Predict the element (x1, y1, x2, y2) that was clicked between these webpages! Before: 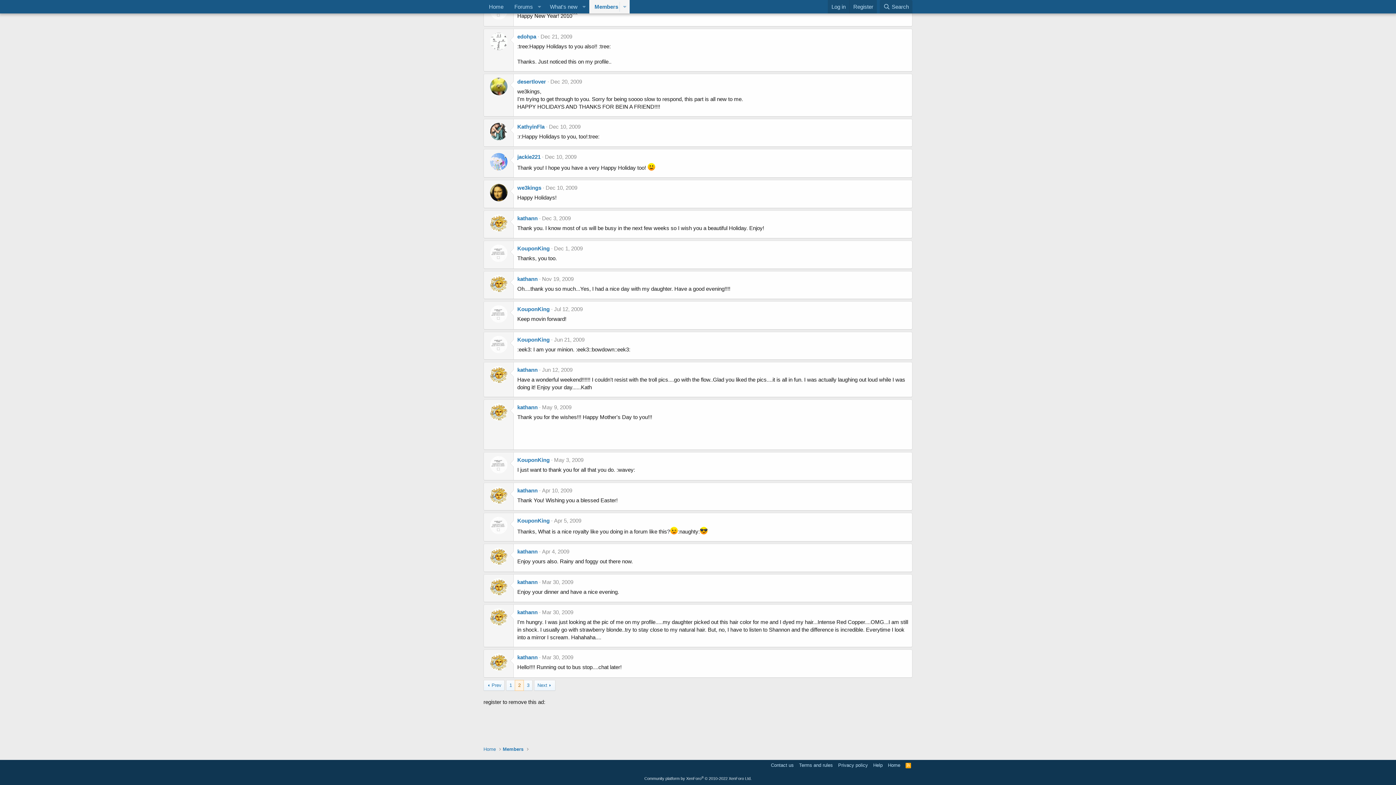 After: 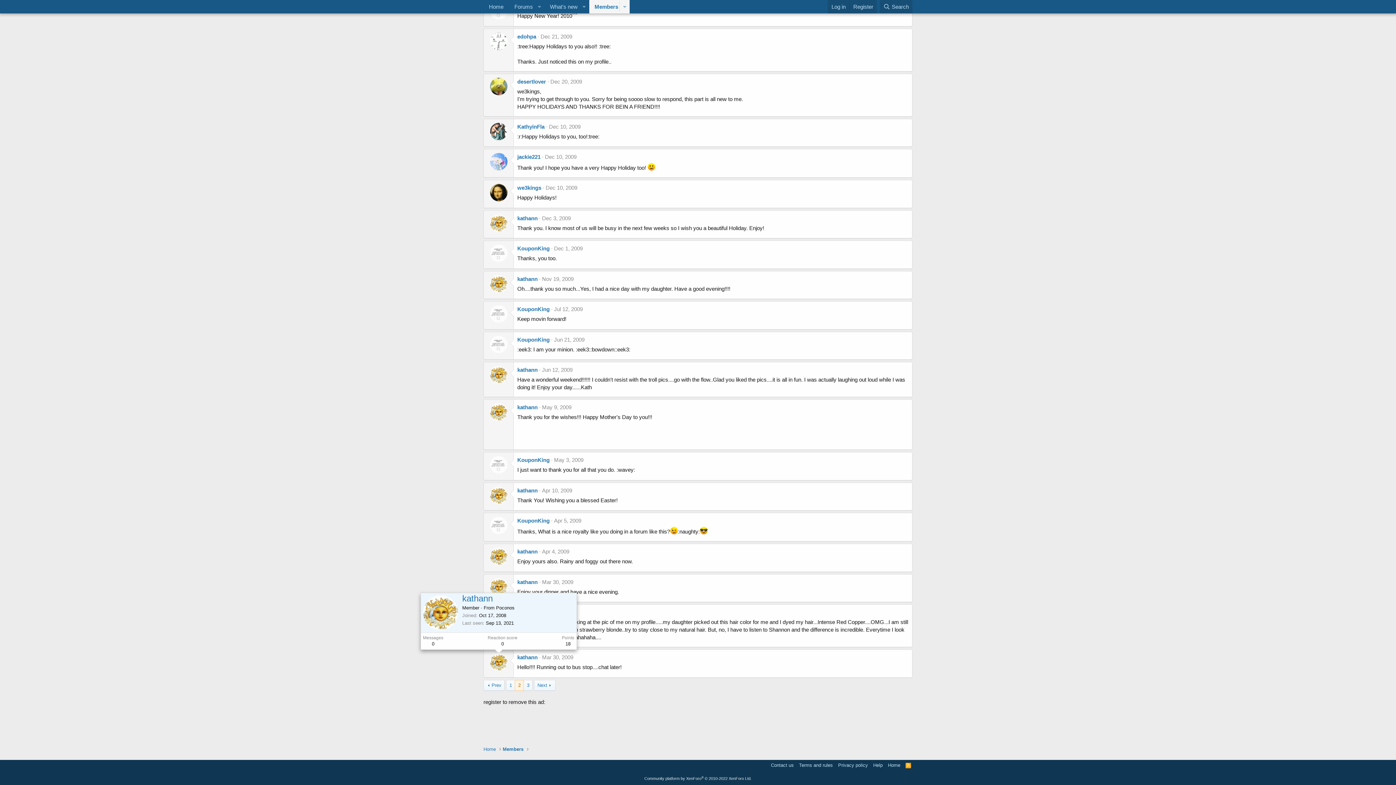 Action: bbox: (490, 653, 507, 671)